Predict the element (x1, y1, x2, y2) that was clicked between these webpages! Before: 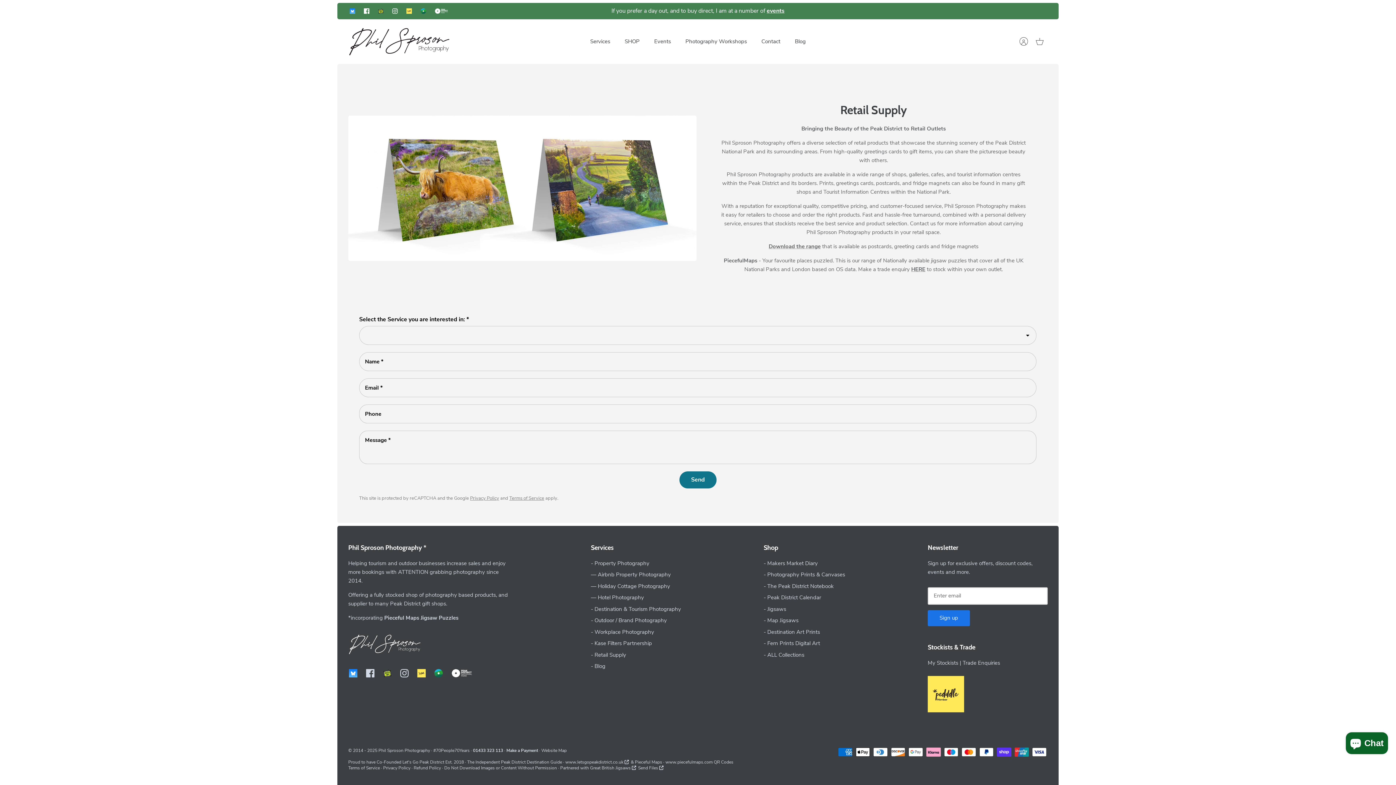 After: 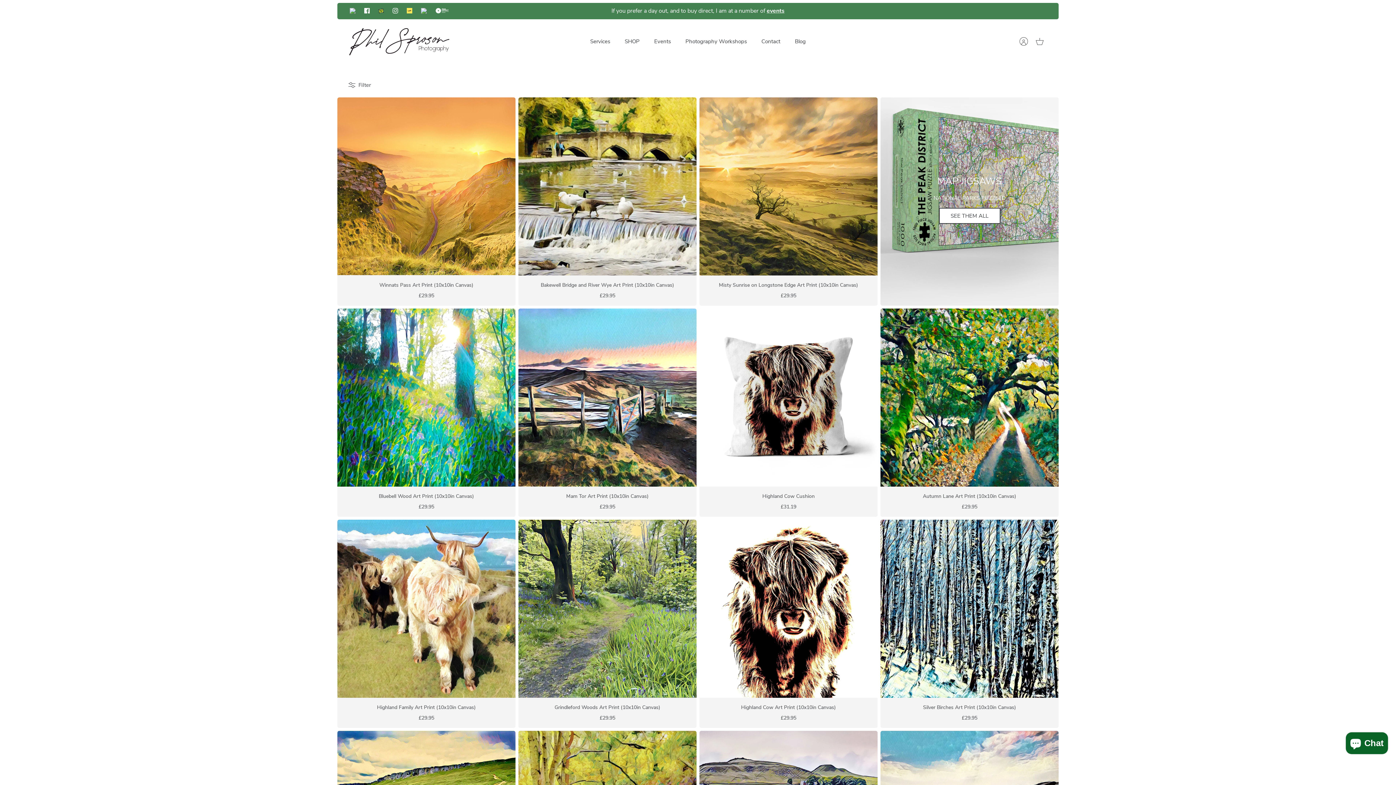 Action: bbox: (763, 640, 820, 647) label: - Fern Prints Digital Art